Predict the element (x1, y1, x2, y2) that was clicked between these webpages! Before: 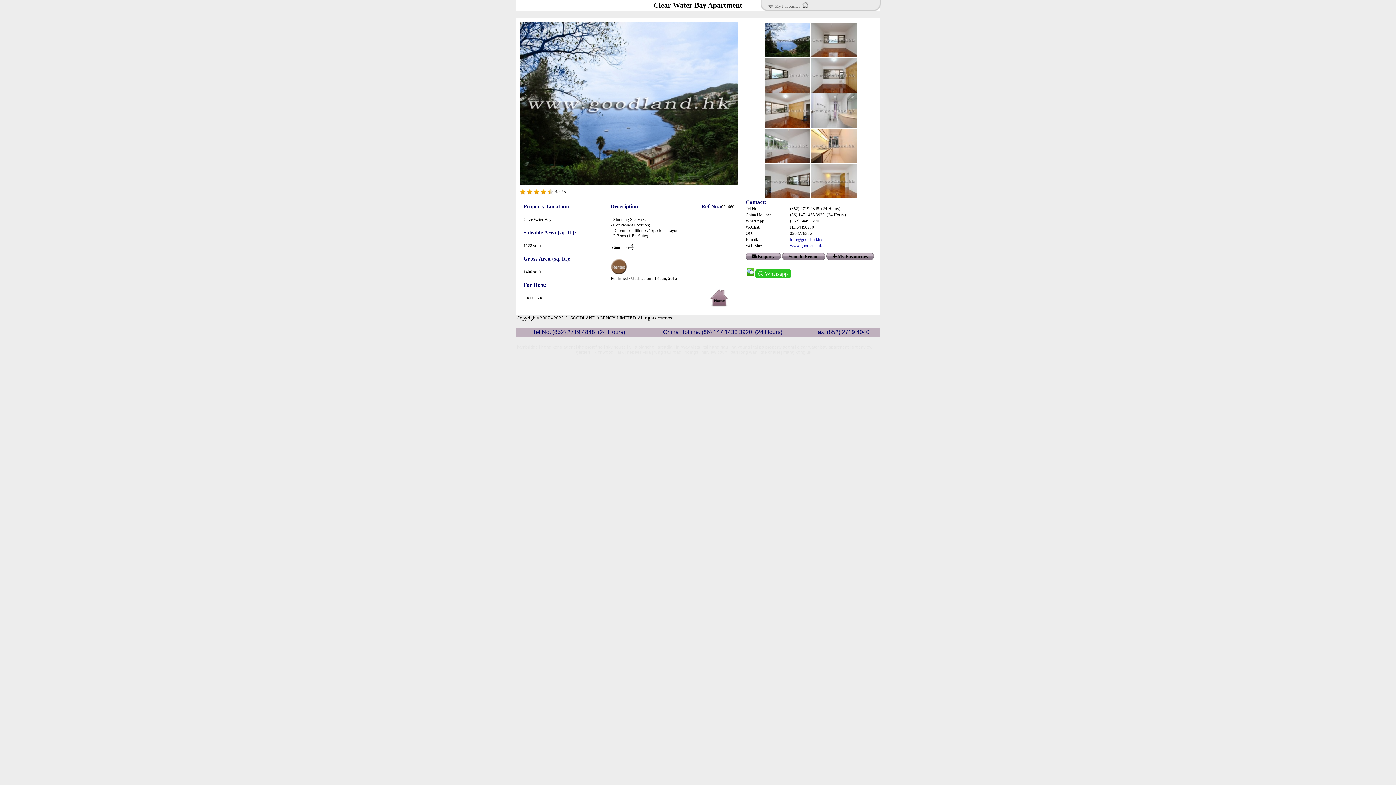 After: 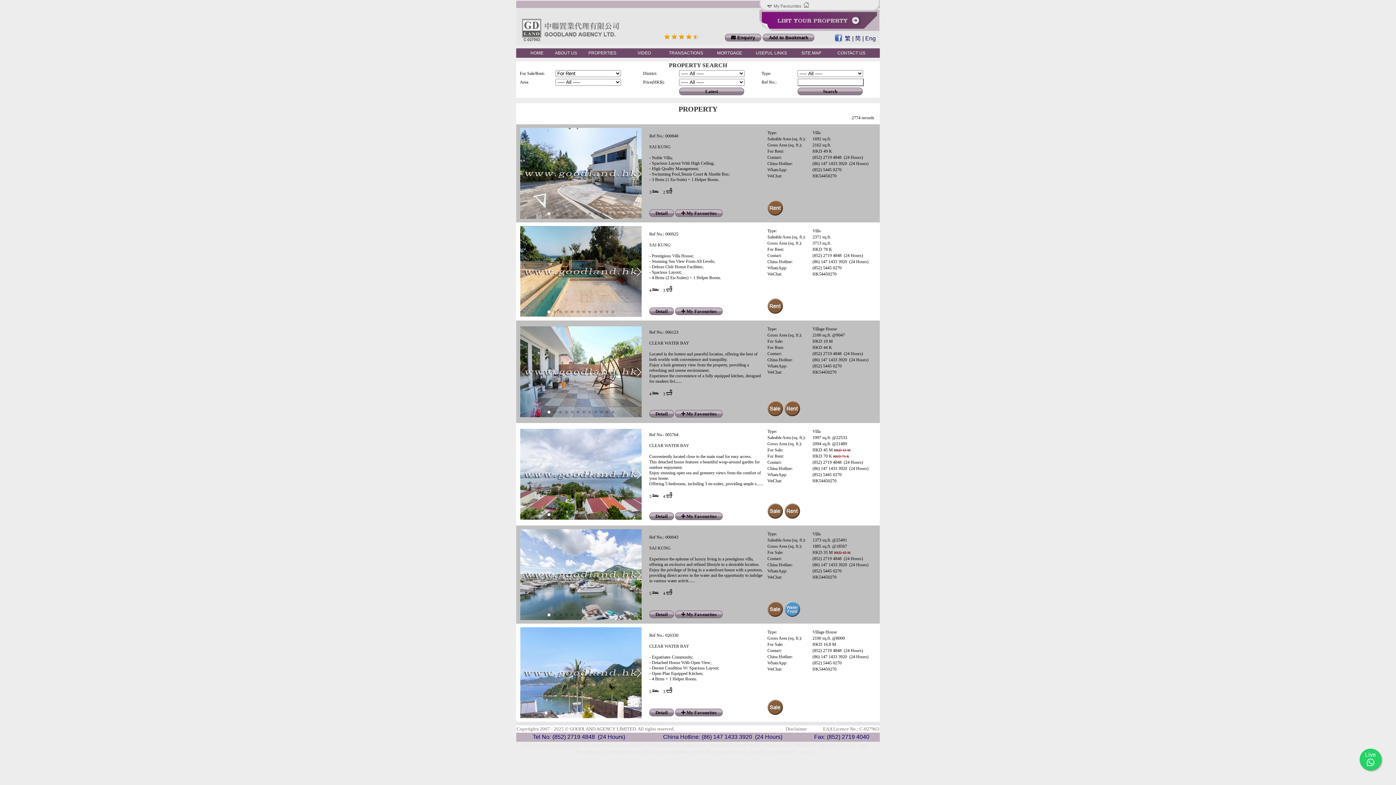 Action: bbox: (629, 344, 657, 349) label: villa blanche | 